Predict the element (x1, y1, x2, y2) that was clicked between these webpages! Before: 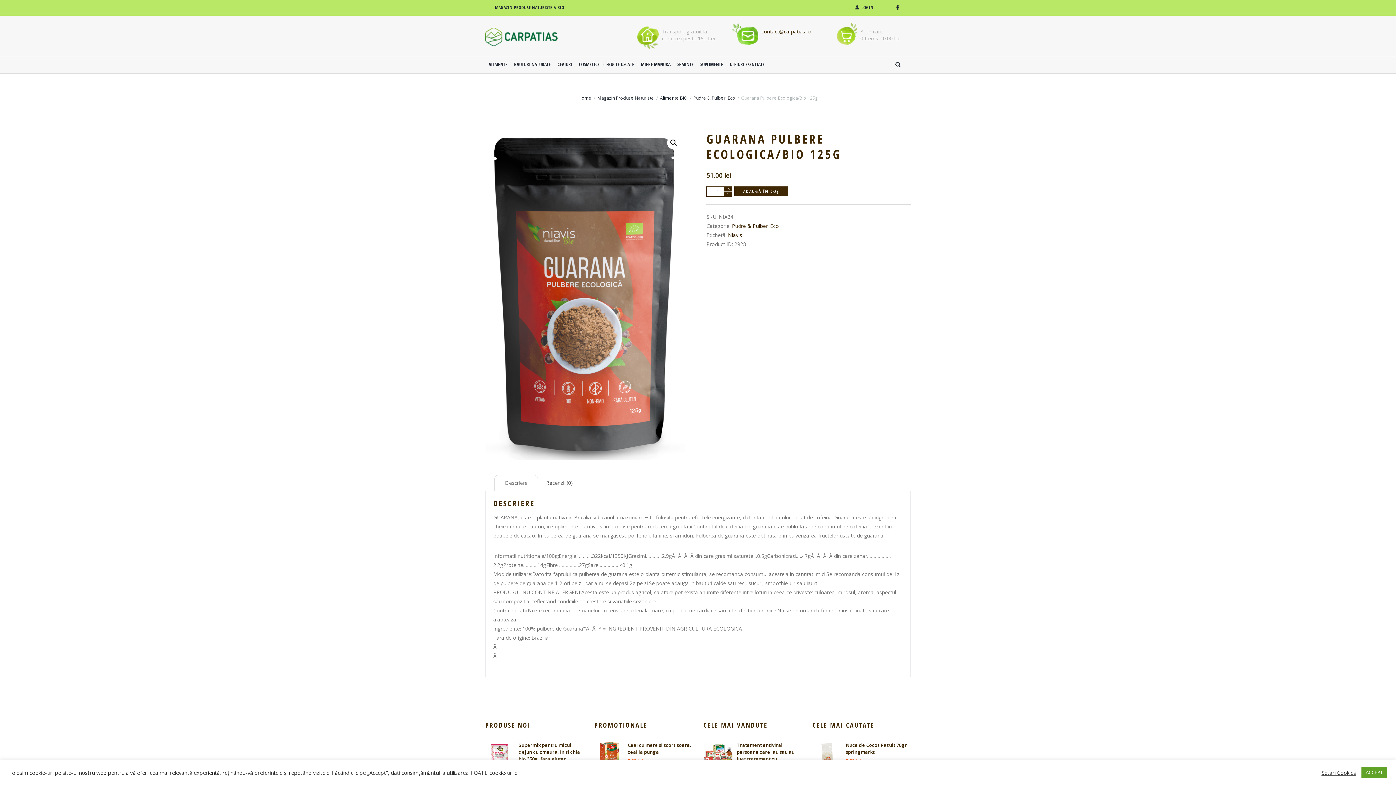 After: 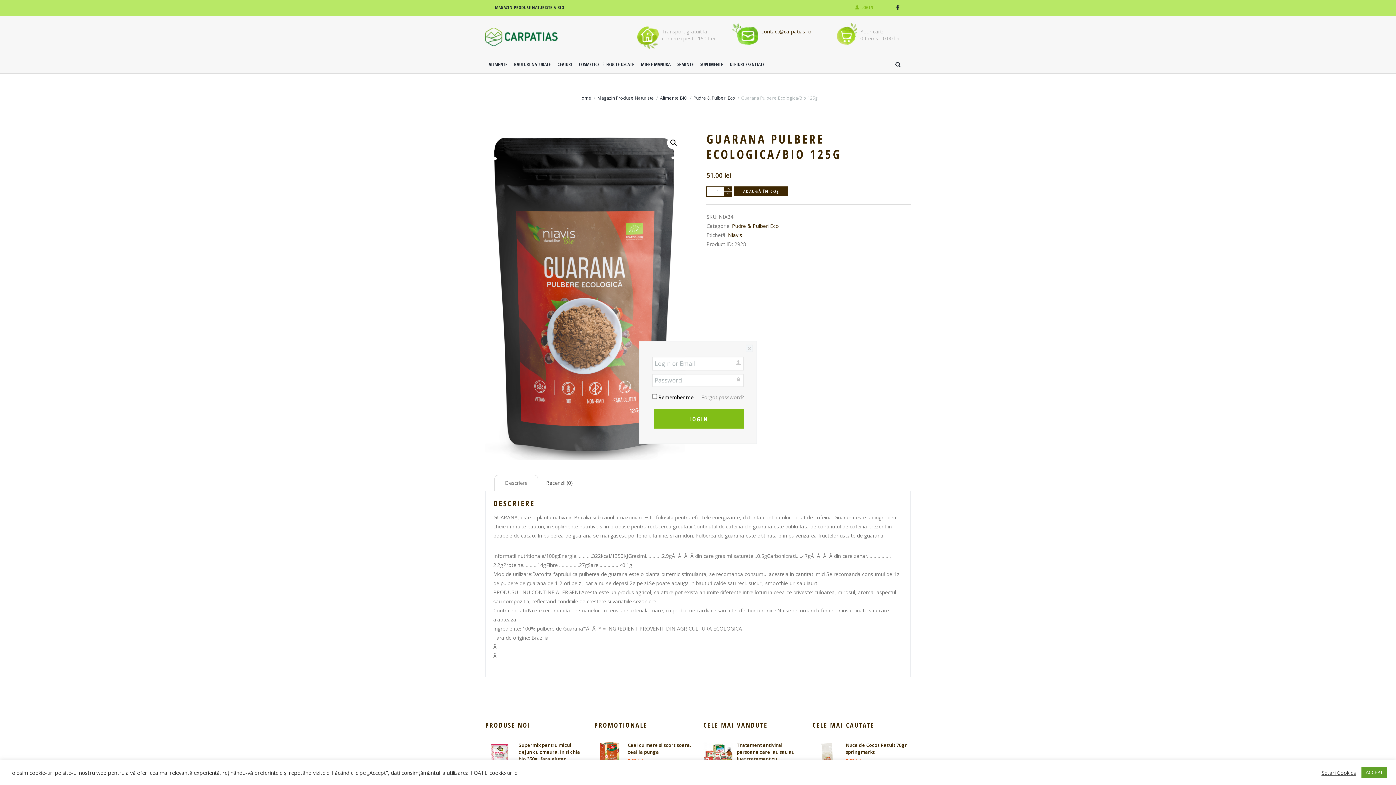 Action: bbox: (855, 0, 873, 15) label: LOGIN